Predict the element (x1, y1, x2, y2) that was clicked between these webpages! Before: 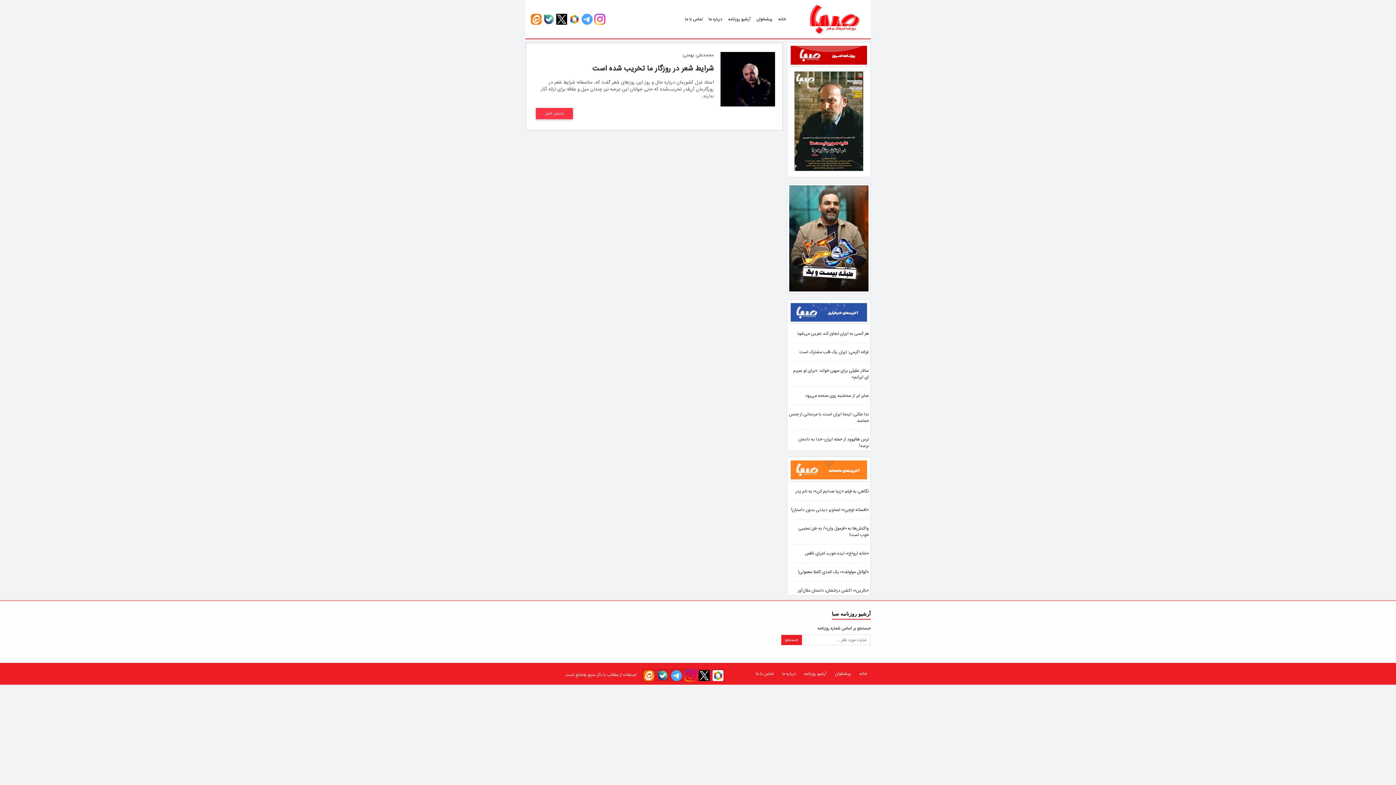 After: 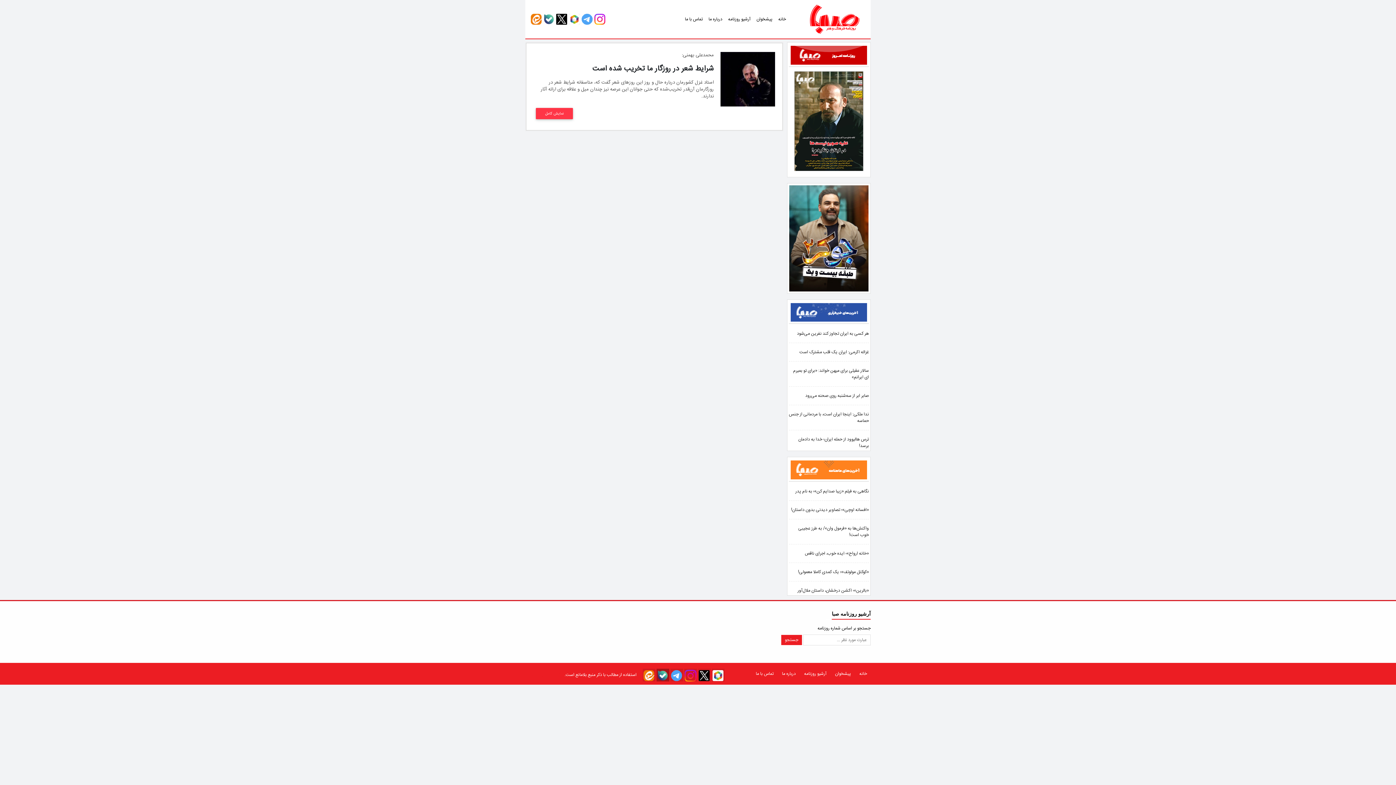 Action: bbox: (656, 668, 669, 681)